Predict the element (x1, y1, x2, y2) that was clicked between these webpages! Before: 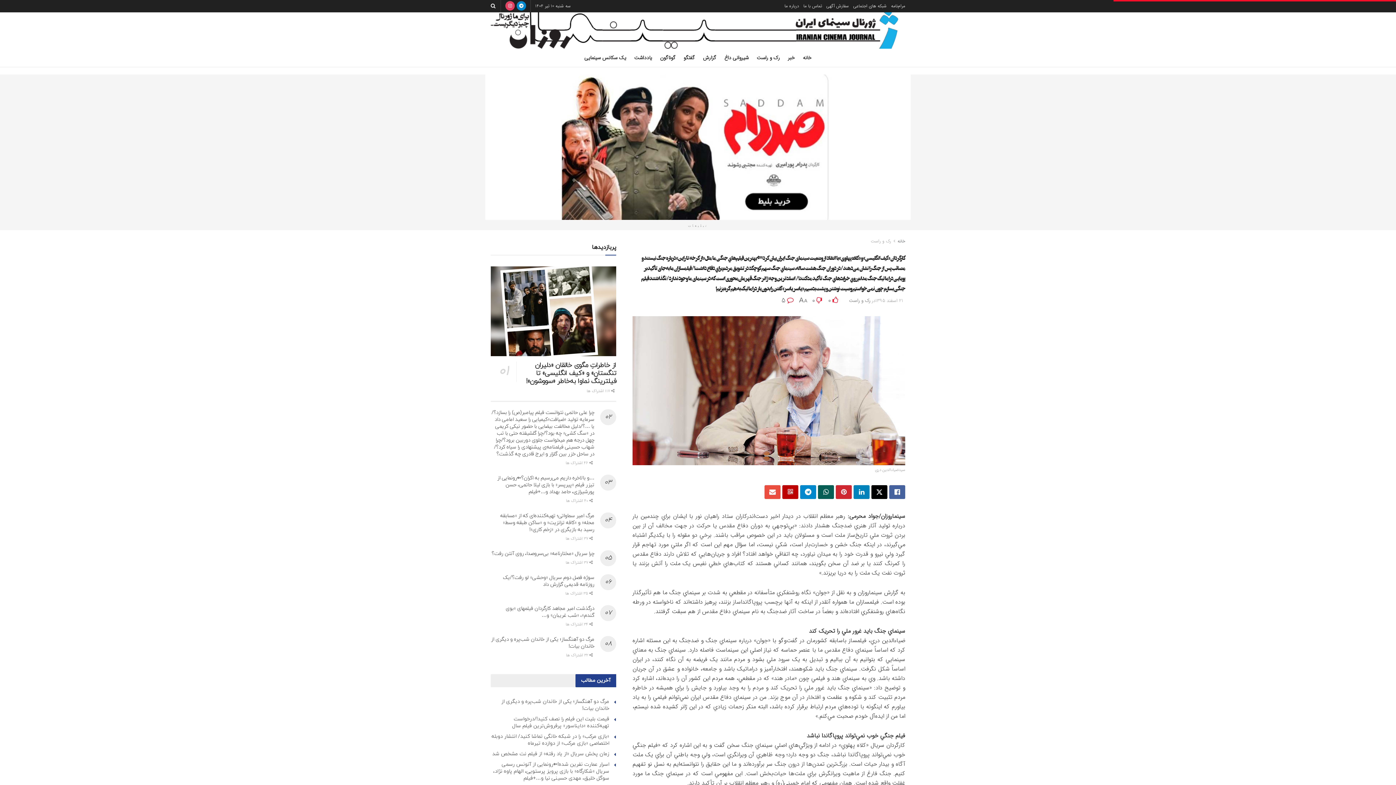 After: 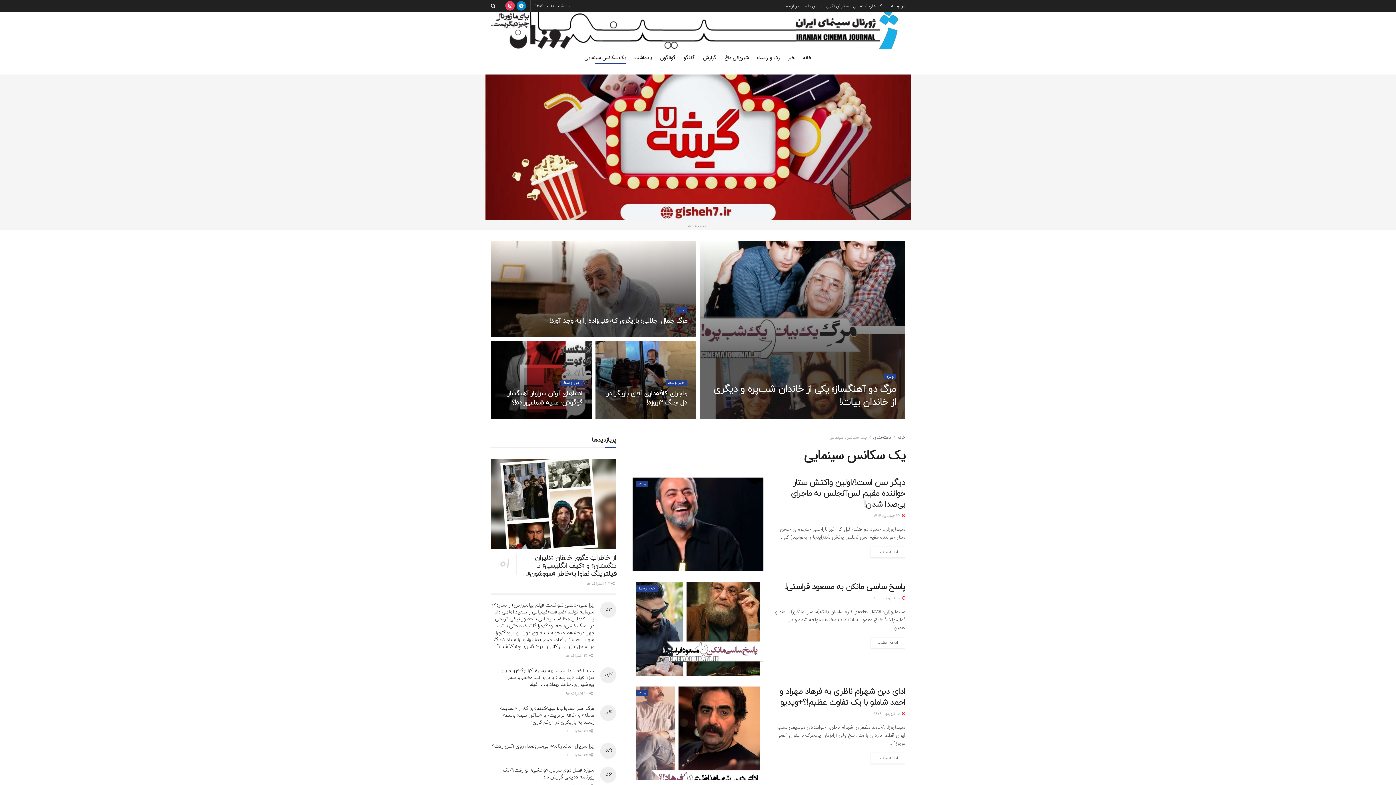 Action: label: یک سکانس سینمایی bbox: (584, 51, 626, 64)